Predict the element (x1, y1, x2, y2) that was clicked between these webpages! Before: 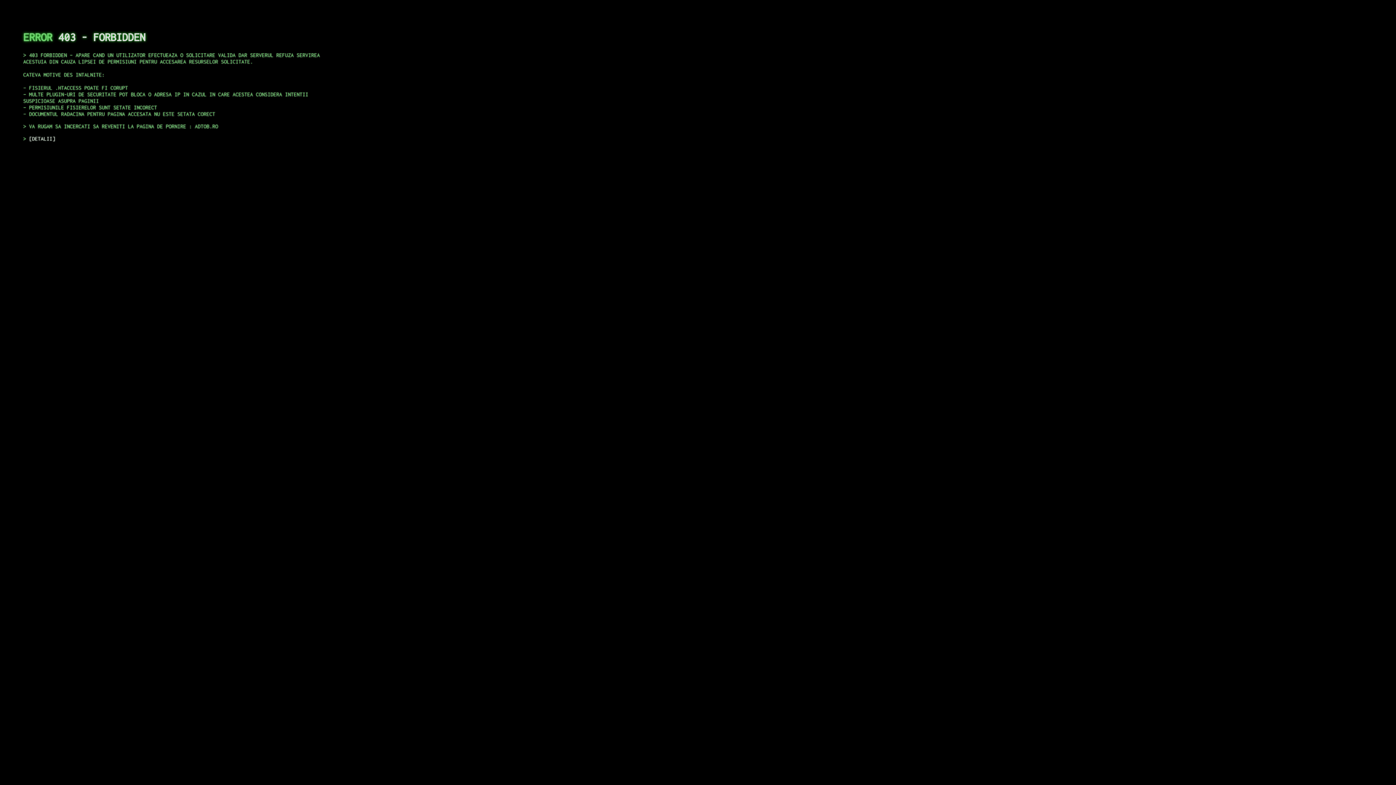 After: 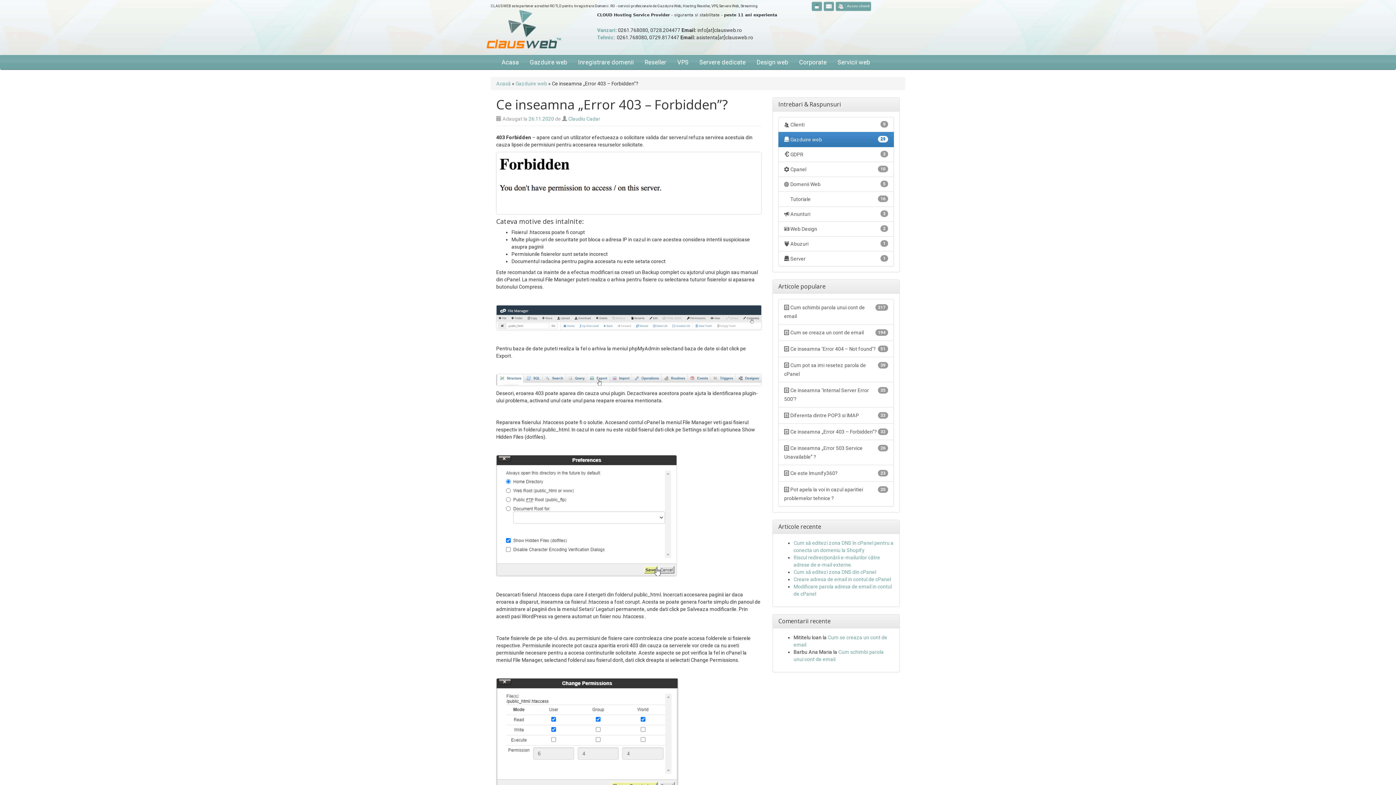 Action: bbox: (29, 135, 55, 141) label: DETALII